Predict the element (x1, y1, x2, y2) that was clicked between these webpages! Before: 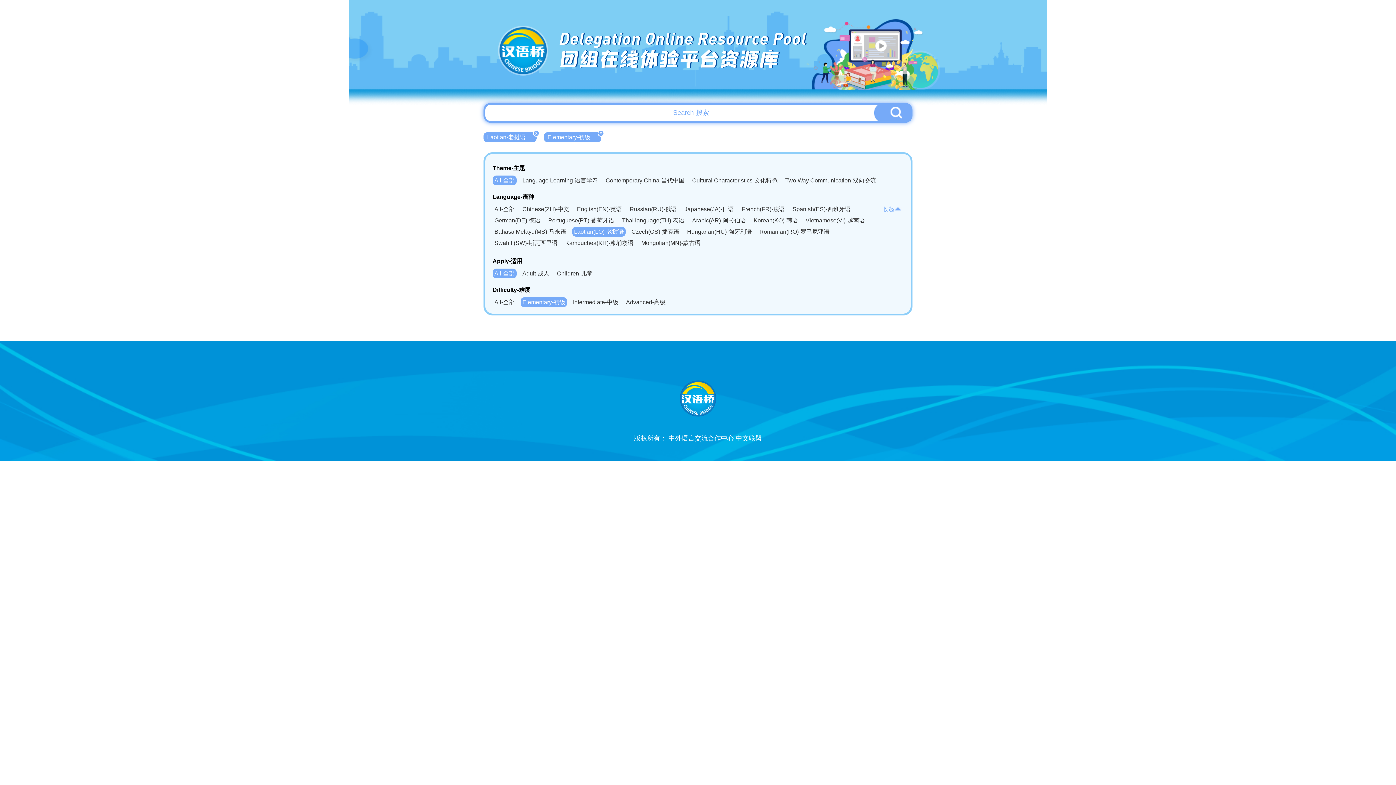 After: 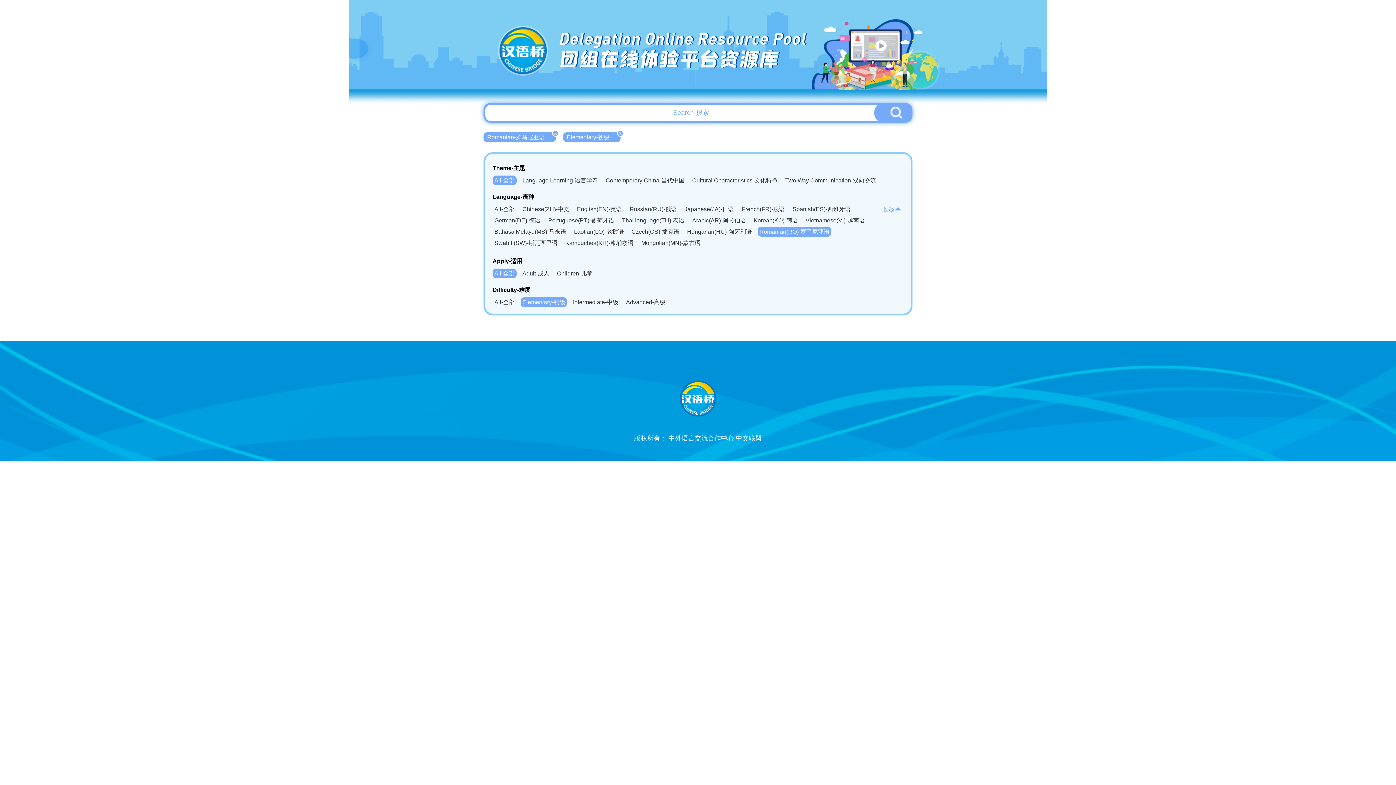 Action: label: Romanian(RO)-罗马尼亚语 bbox: (757, 226, 831, 236)